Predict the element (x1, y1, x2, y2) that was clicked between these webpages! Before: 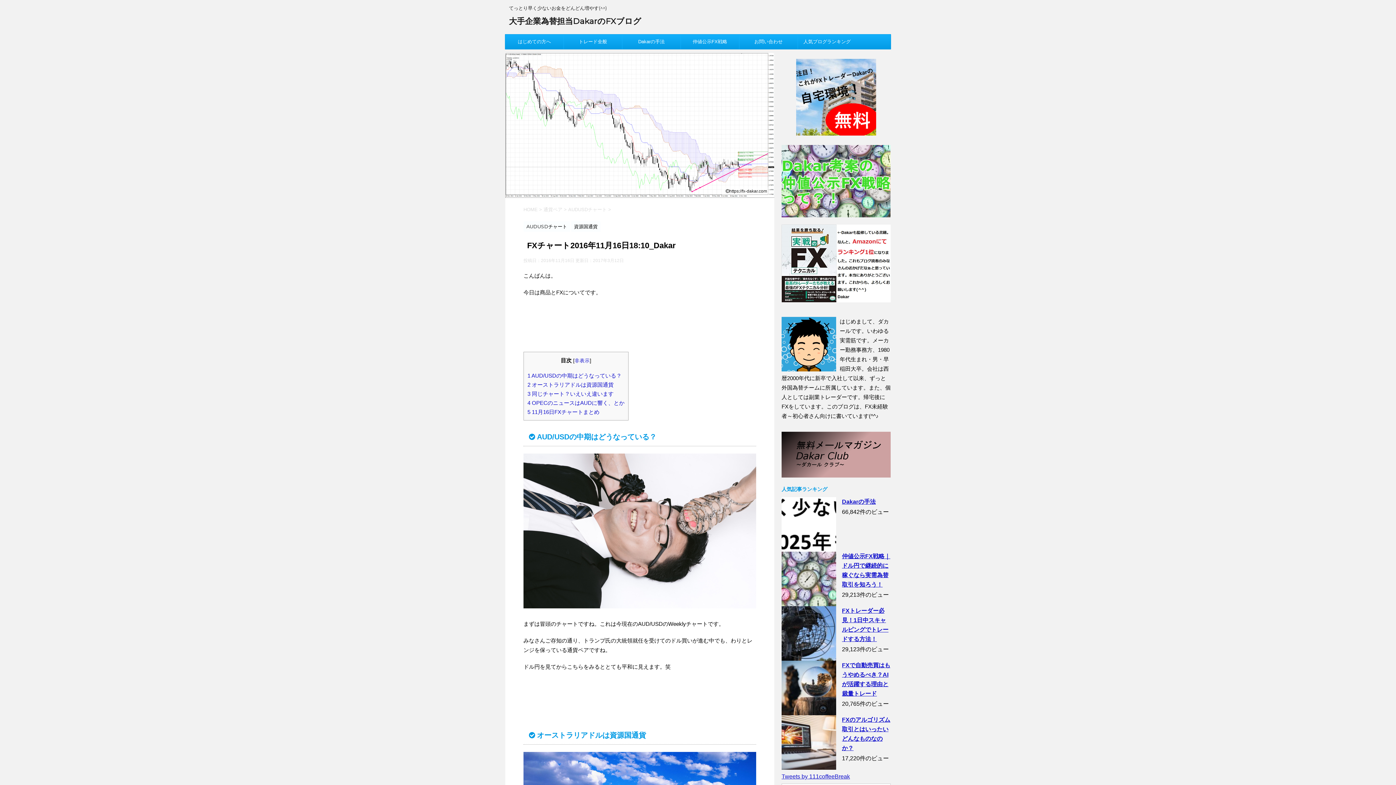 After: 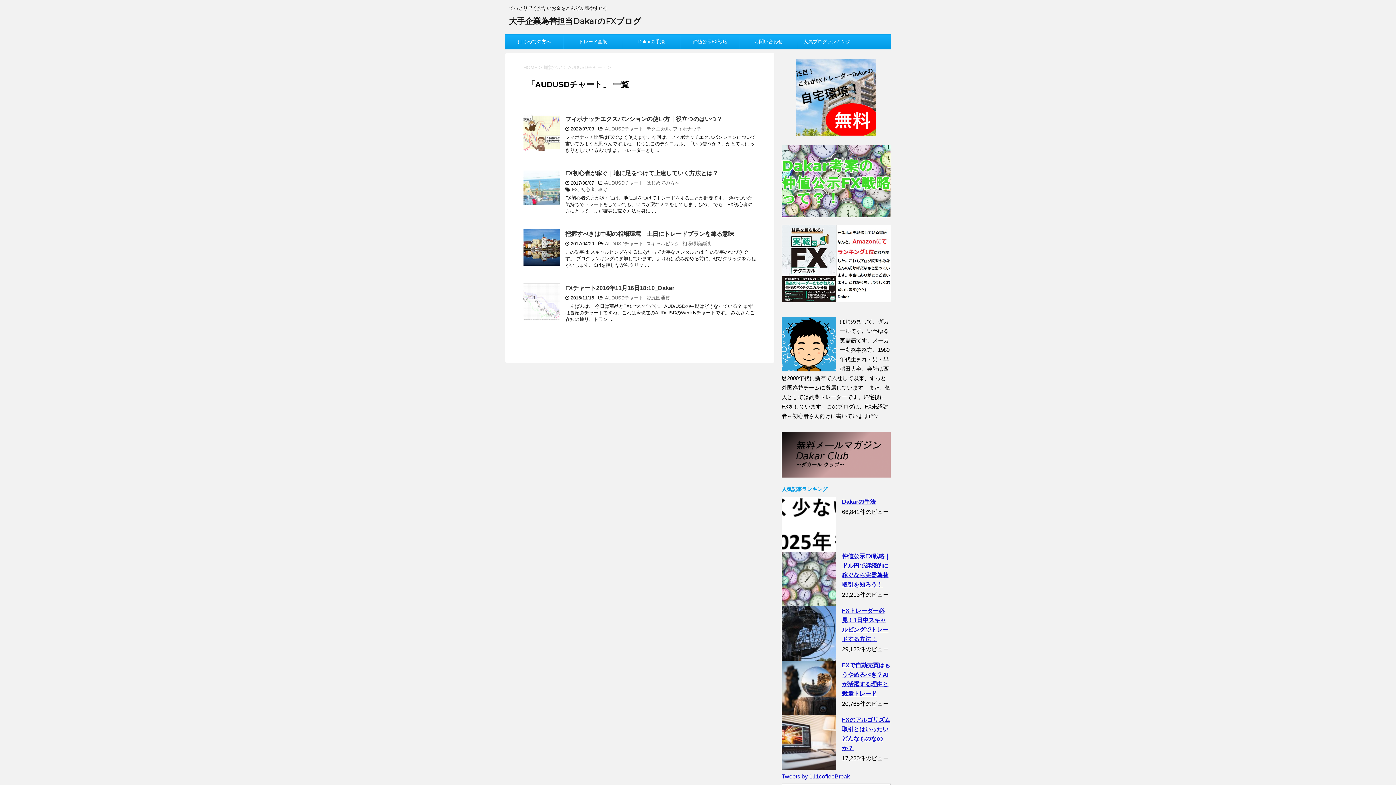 Action: label: AUDUSDチャート  bbox: (568, 206, 608, 212)